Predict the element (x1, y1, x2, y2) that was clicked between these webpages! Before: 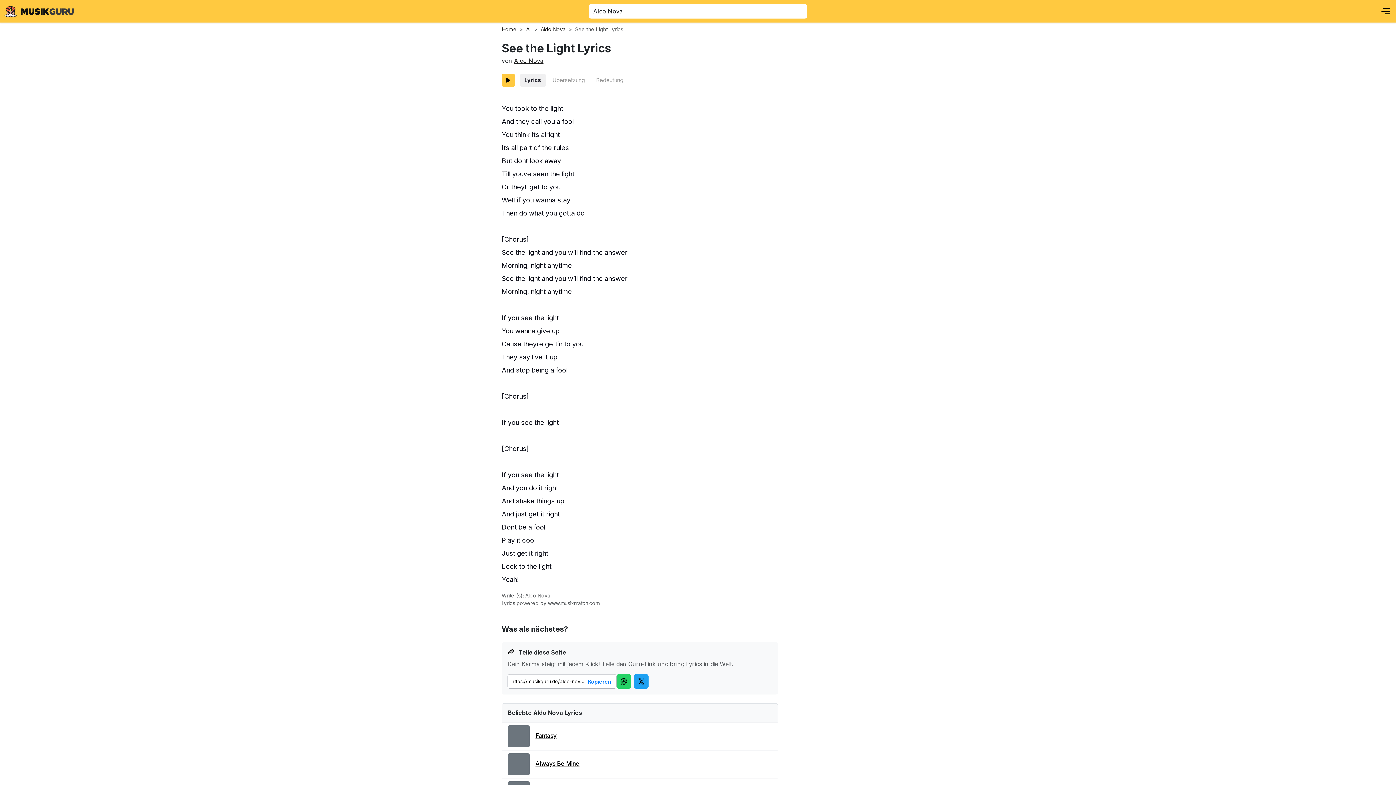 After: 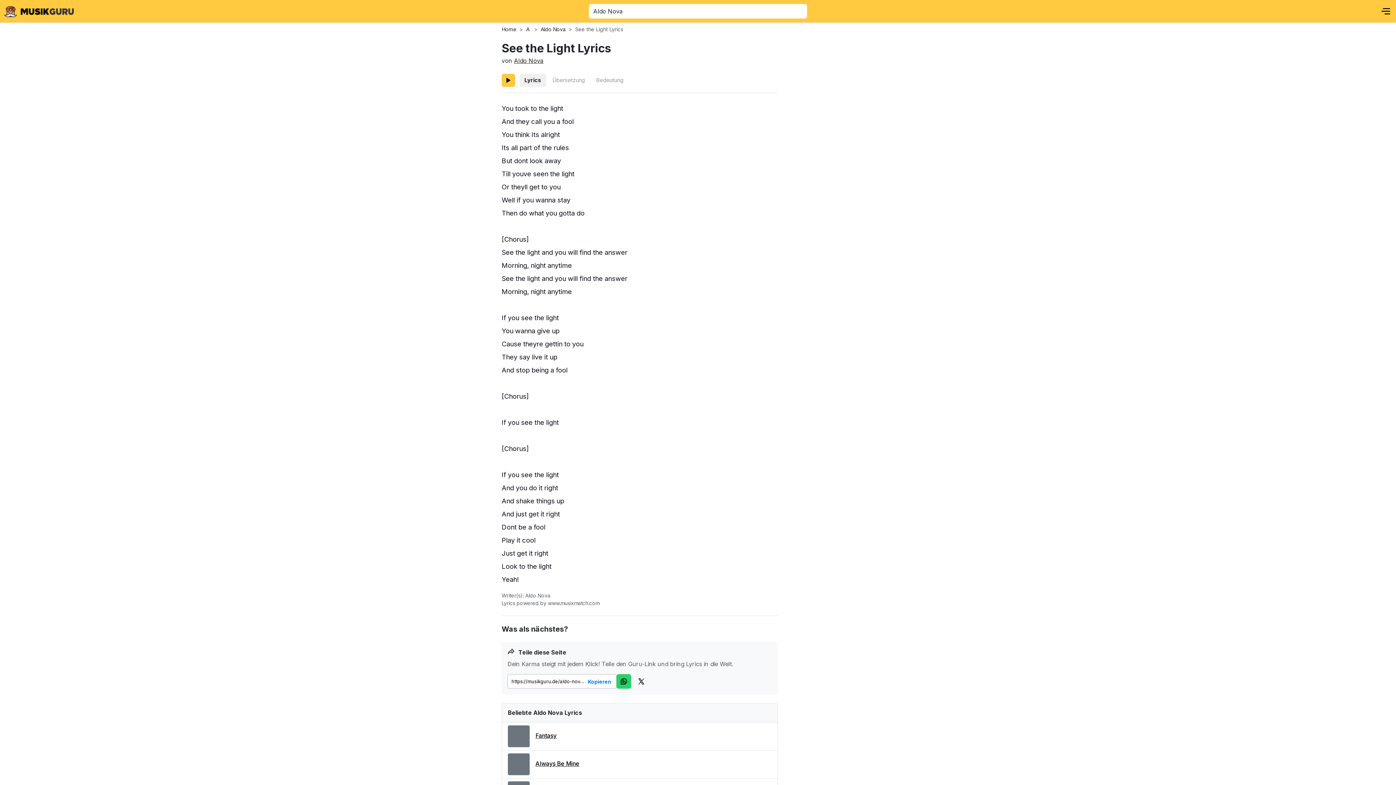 Action: bbox: (634, 674, 648, 689)